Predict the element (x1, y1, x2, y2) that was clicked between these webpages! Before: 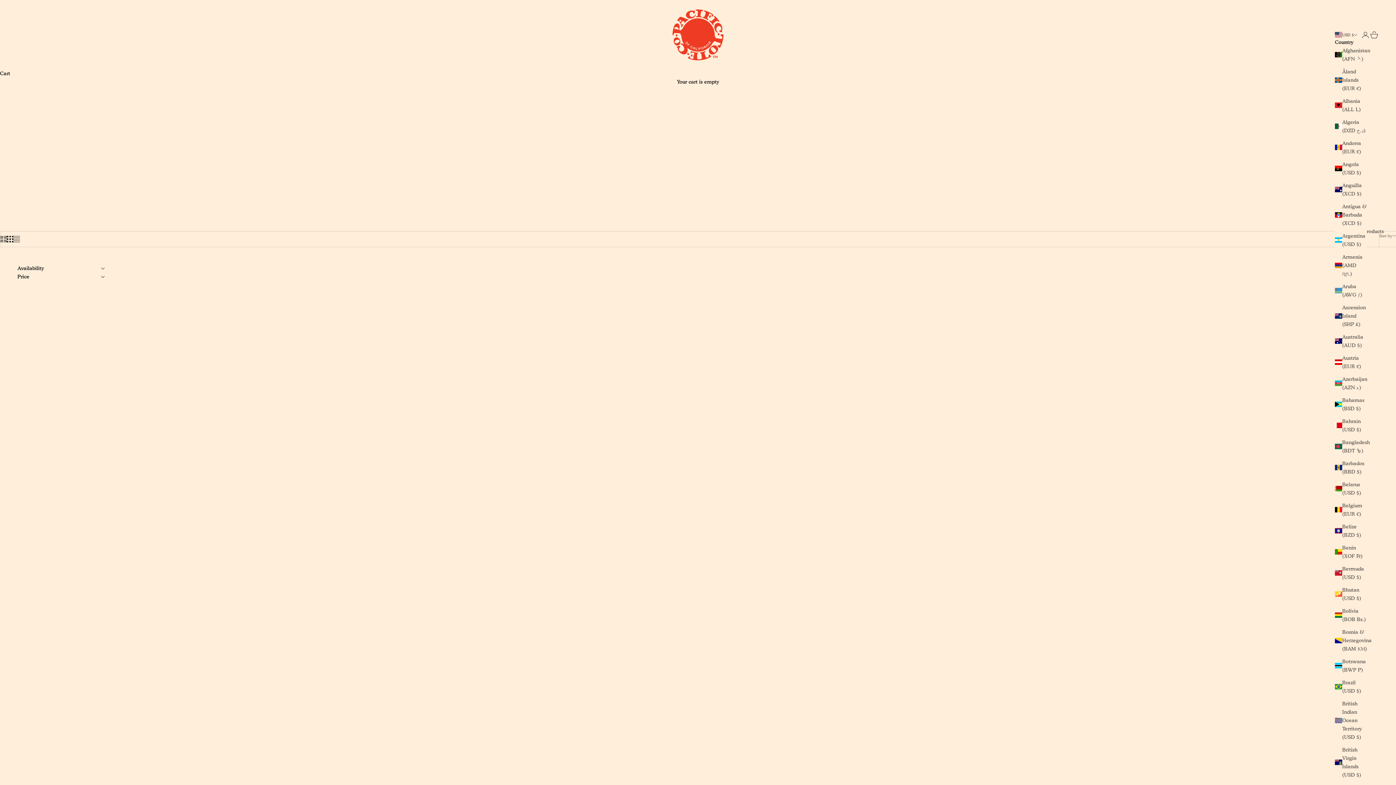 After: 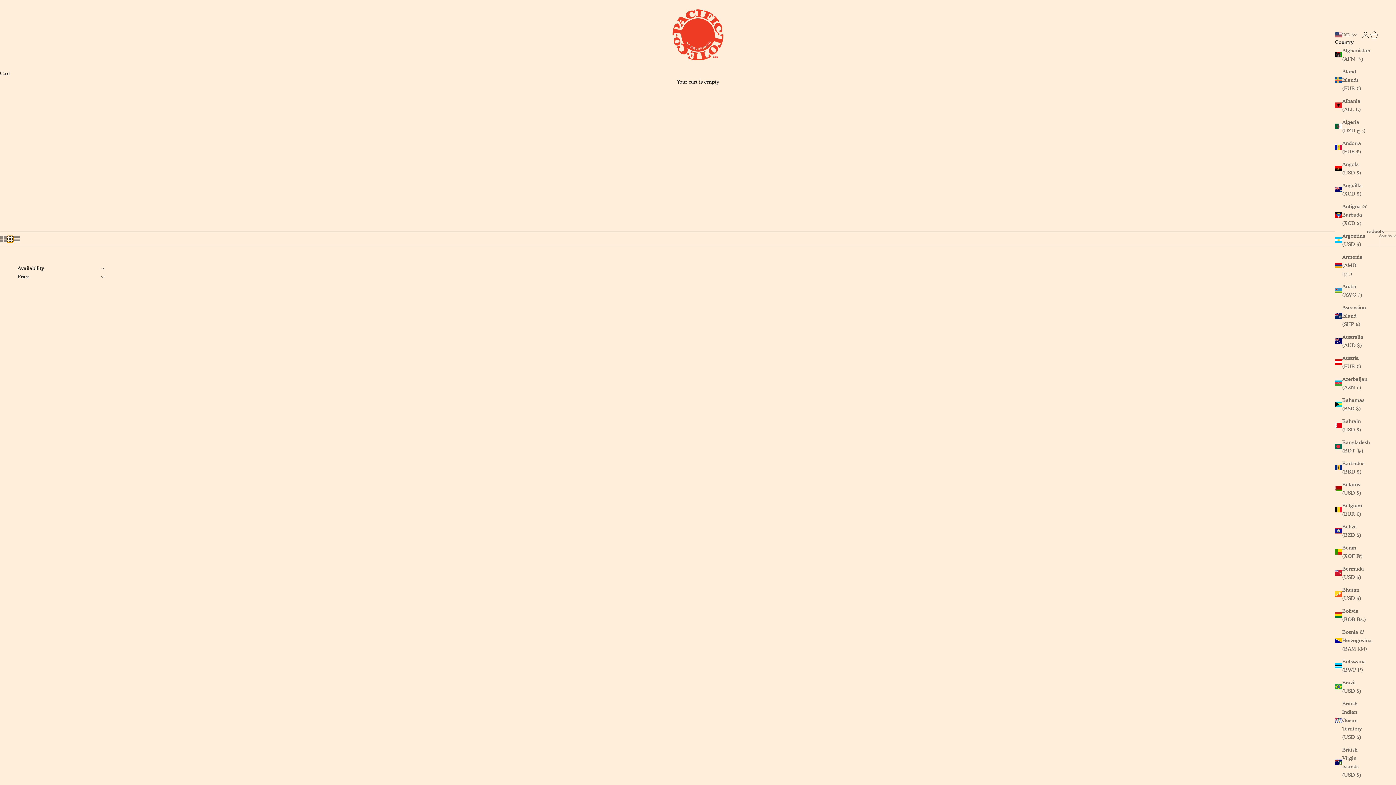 Action: bbox: (6, 236, 13, 242) label: Switch to smaller product images